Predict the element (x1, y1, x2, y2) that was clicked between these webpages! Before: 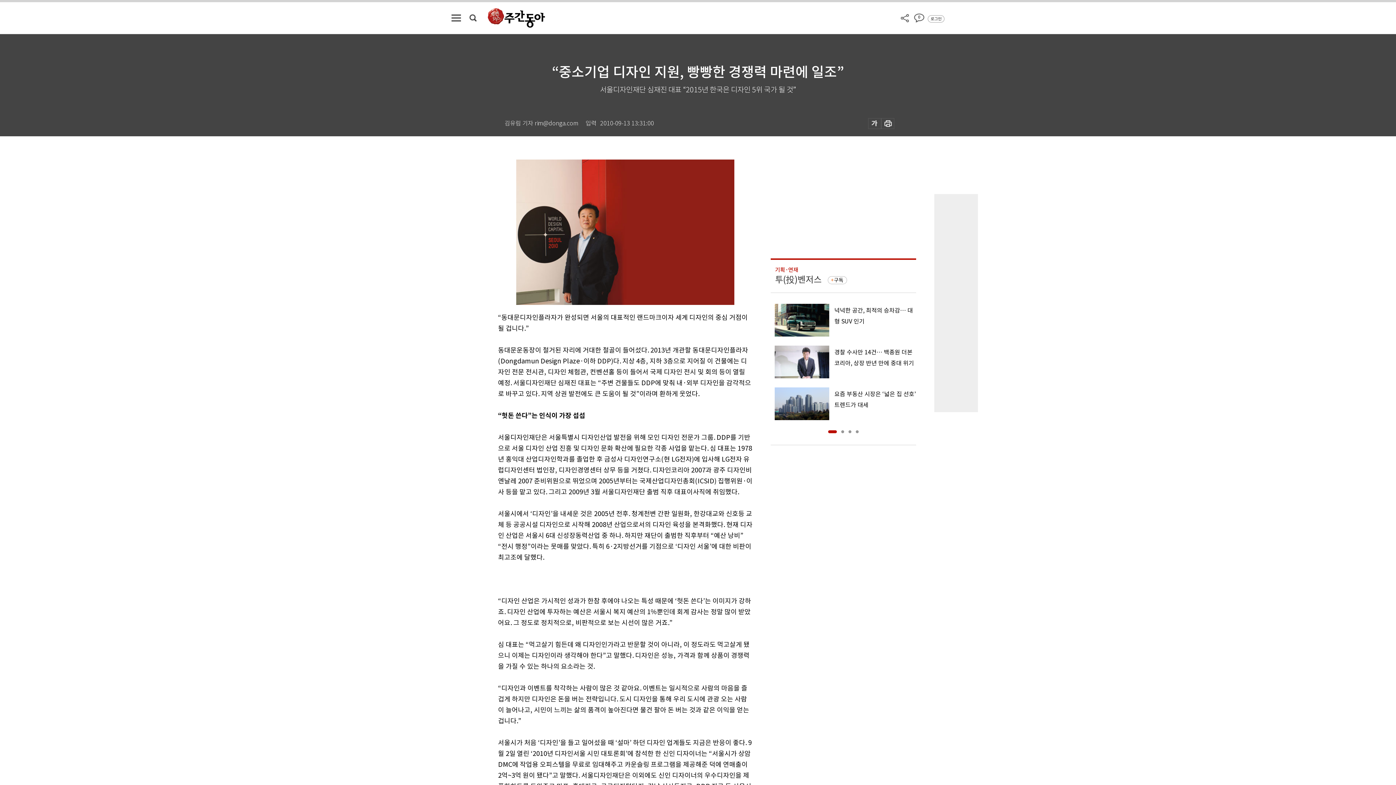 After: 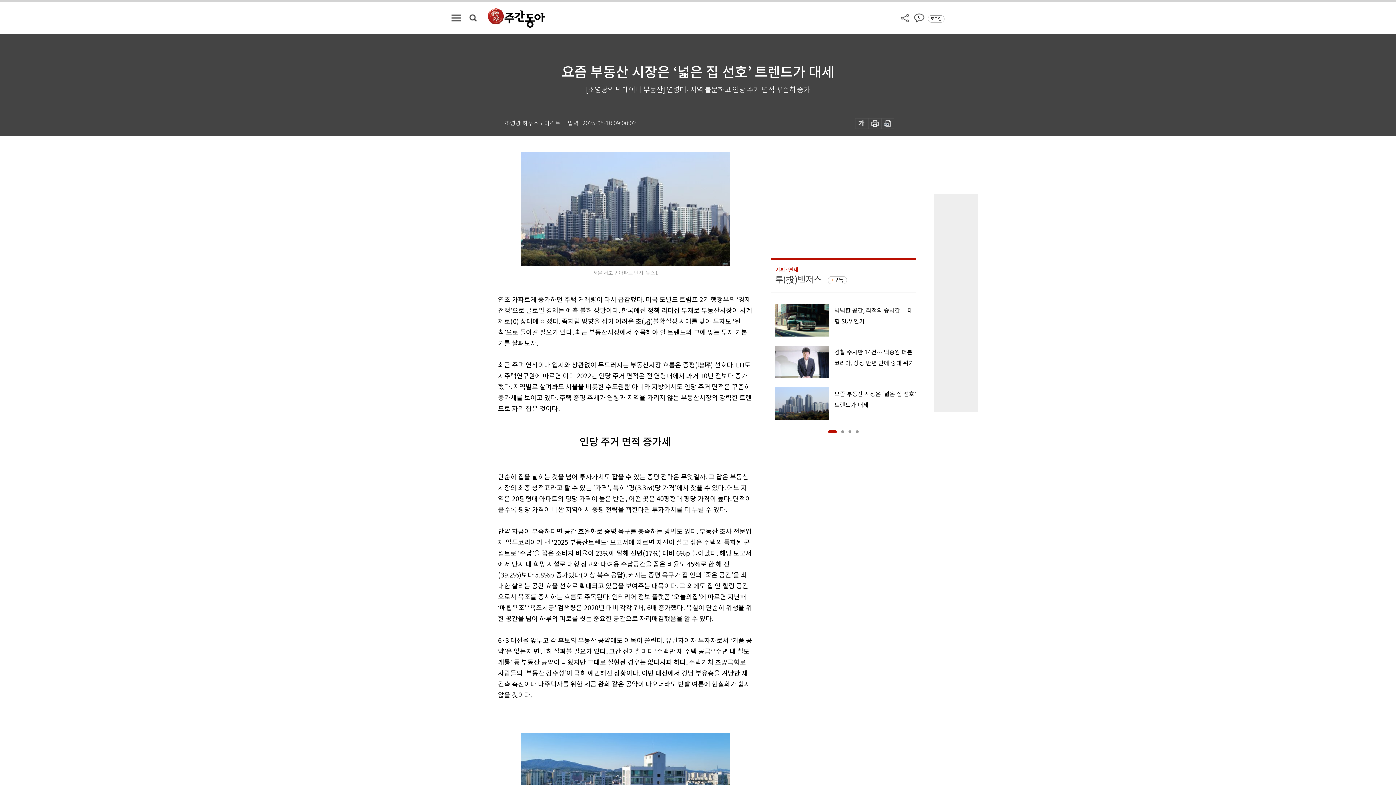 Action: bbox: (770, 387, 916, 420) label: 요즘 부동산 시장은 ‘넓은 집 선호’ 트렌드가 대세